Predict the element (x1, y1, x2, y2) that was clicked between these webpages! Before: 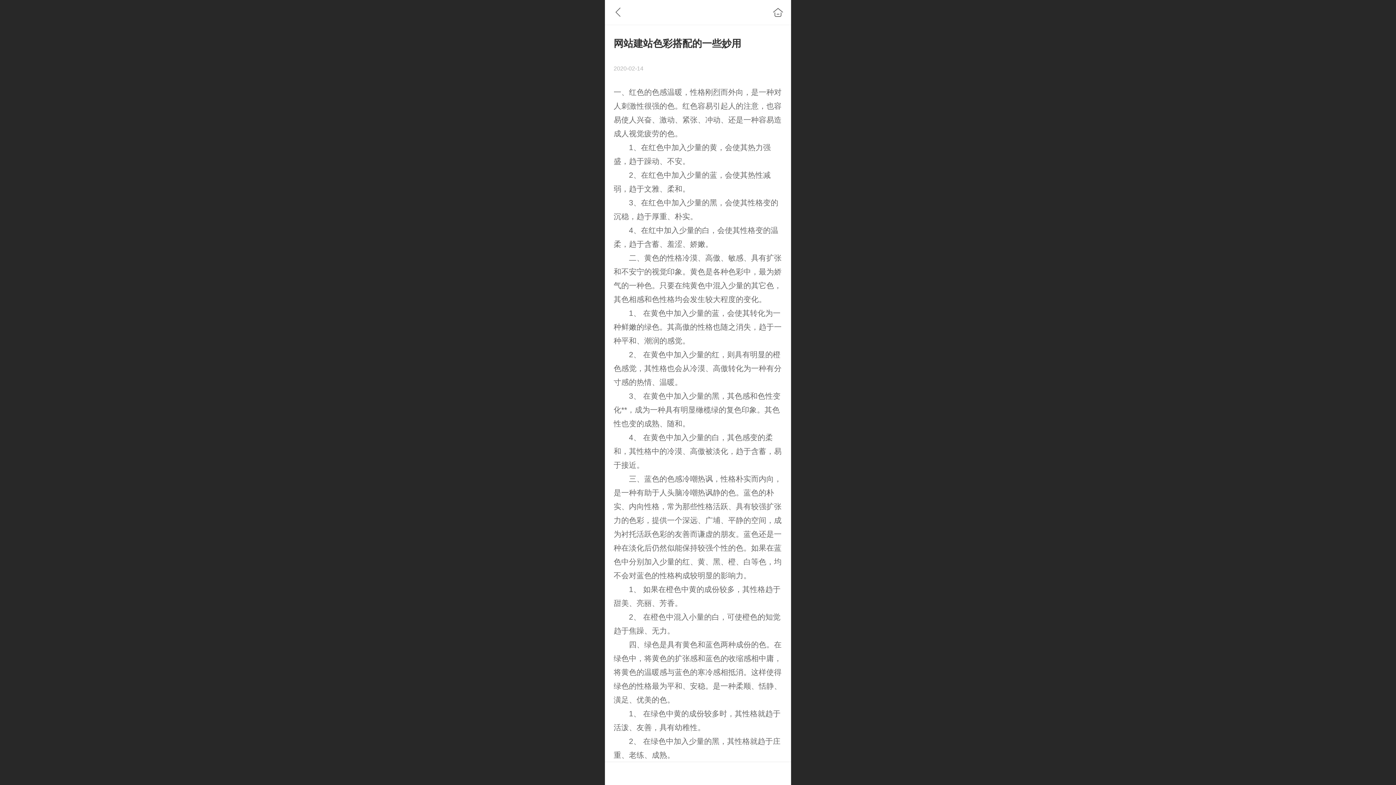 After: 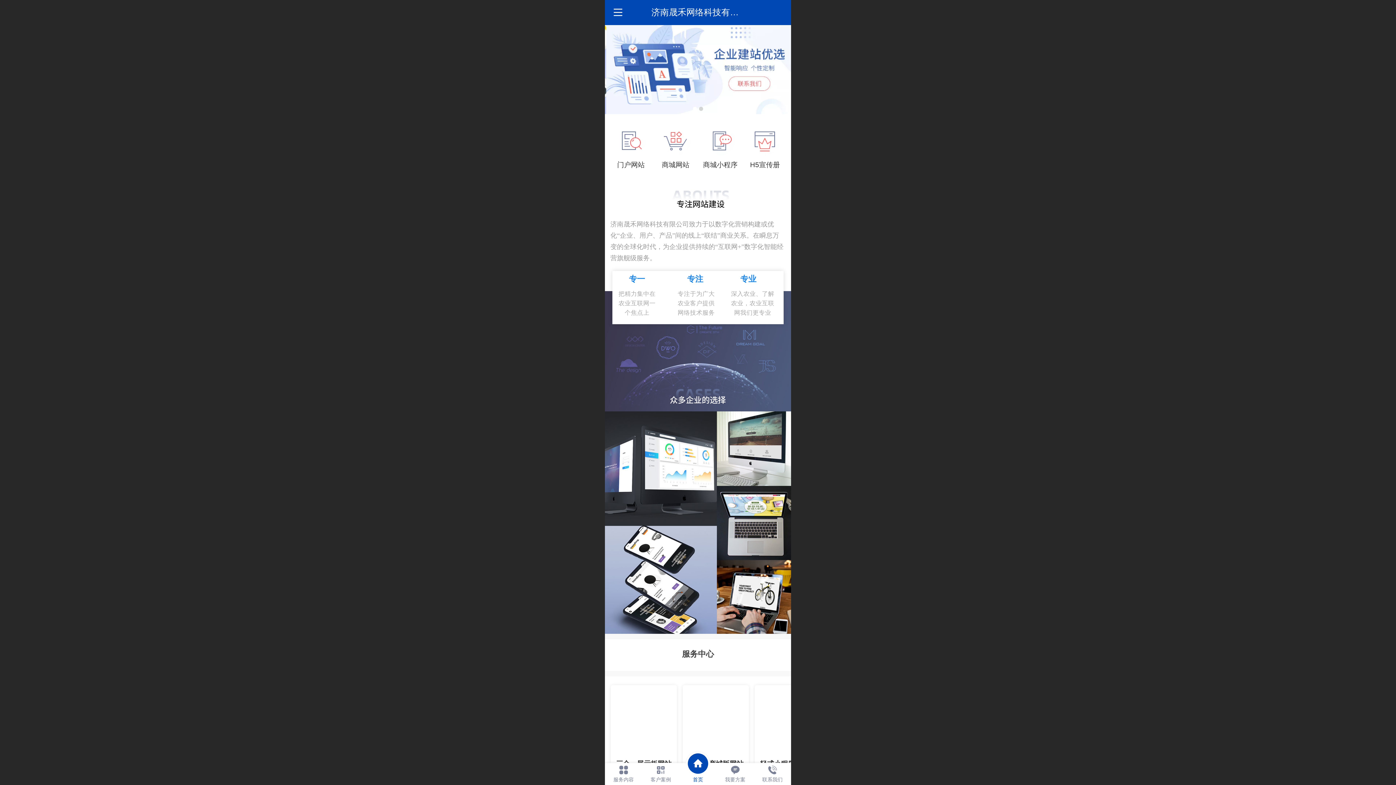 Action: bbox: (770, 4, 786, 20)